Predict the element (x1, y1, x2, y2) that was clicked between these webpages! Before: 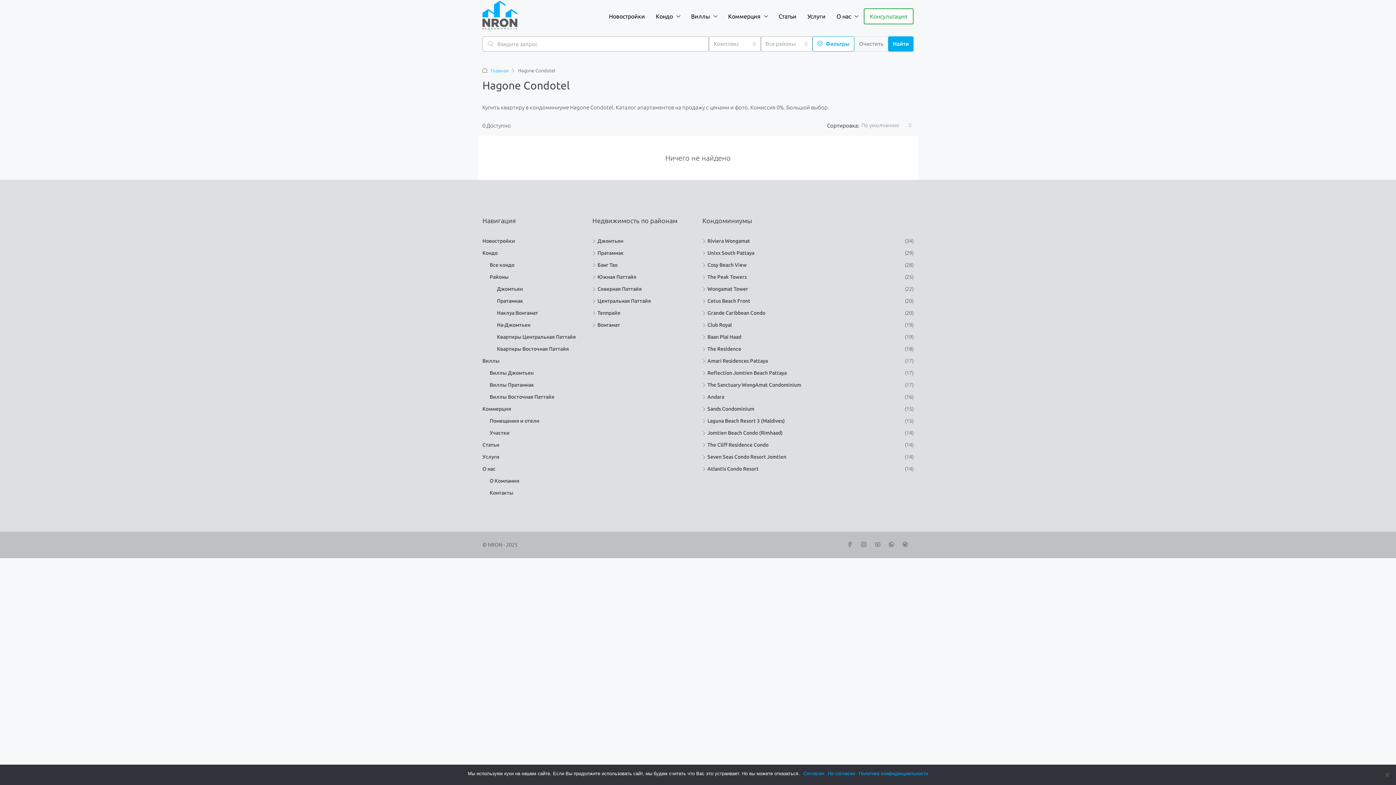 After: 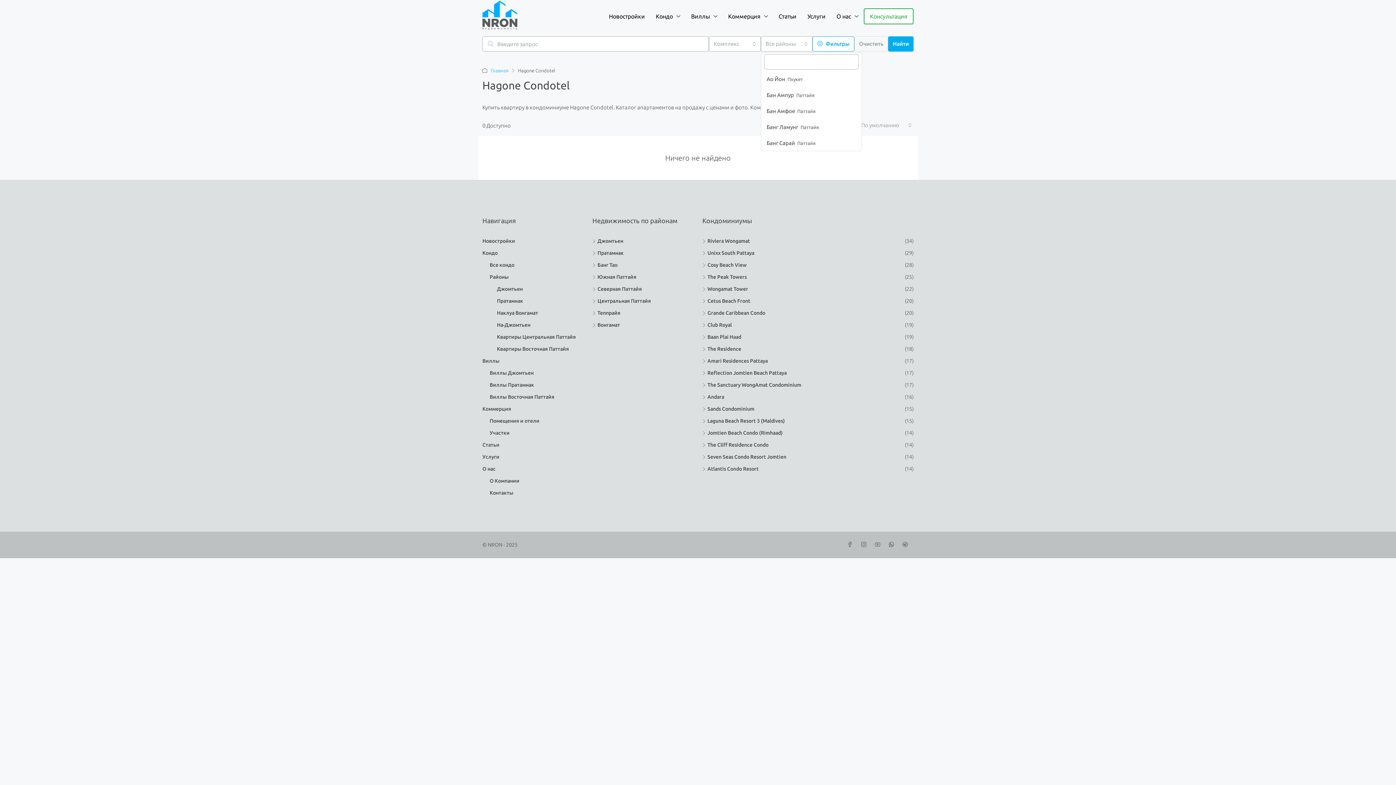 Action: bbox: (760, 36, 812, 51) label: Все районы